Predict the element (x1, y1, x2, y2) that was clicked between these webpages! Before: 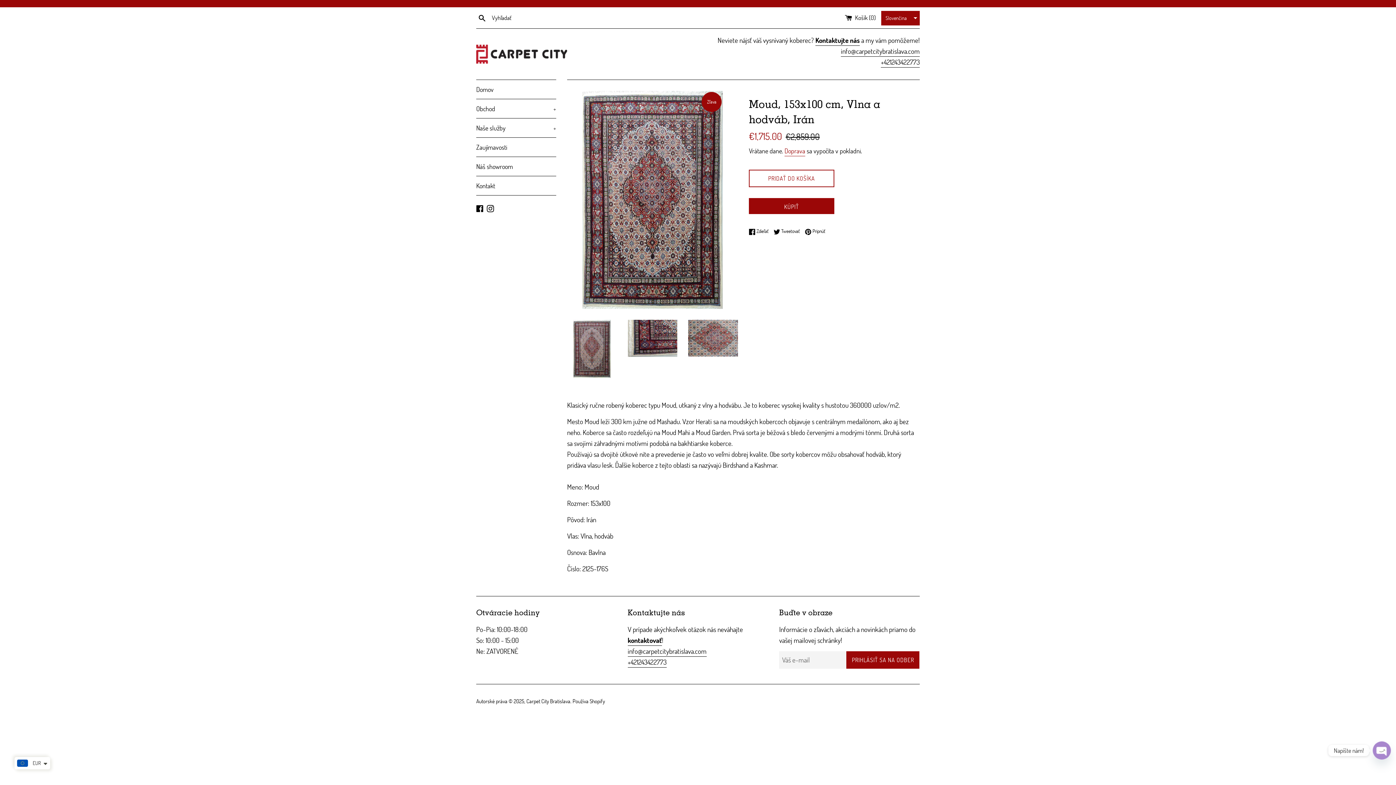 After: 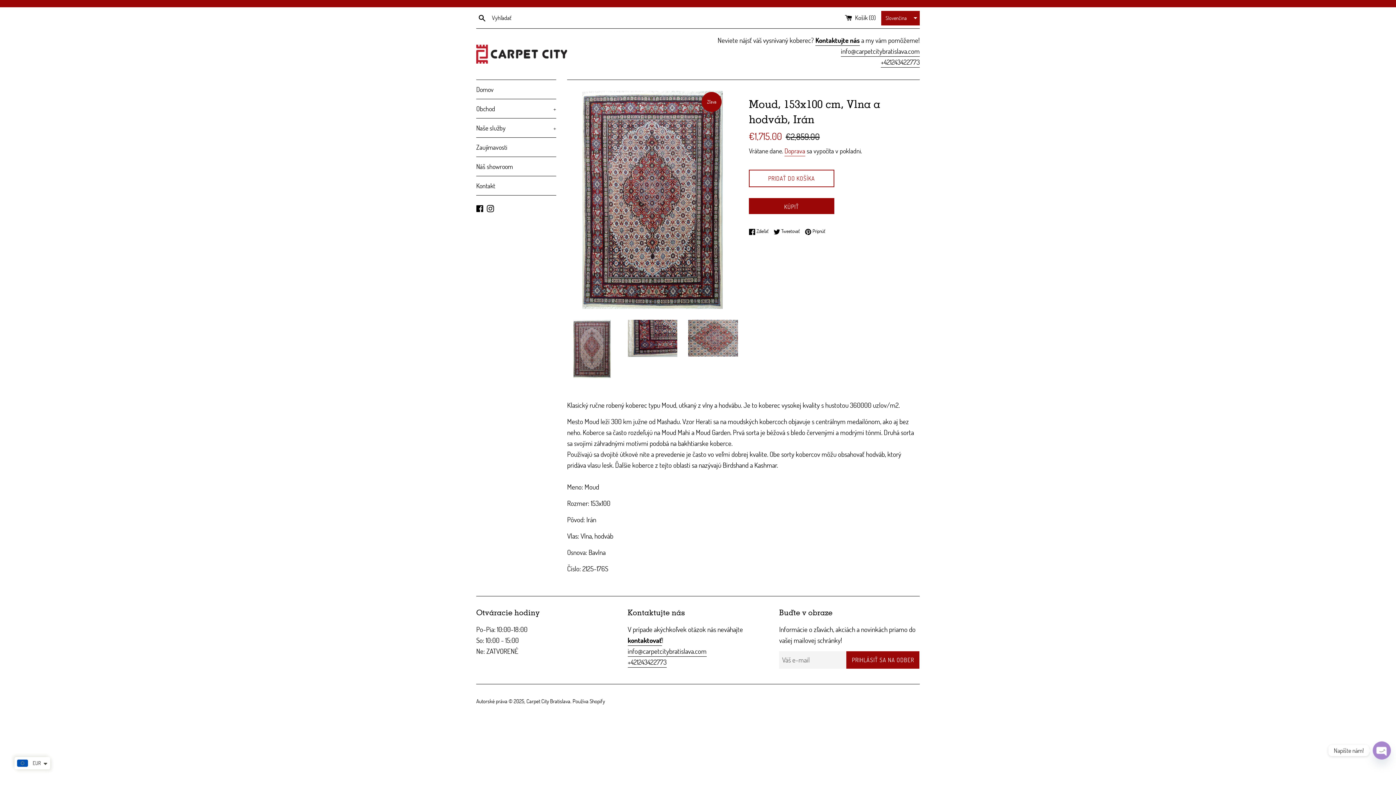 Action: bbox: (881, 11, 920, 25) label: Slovenčina